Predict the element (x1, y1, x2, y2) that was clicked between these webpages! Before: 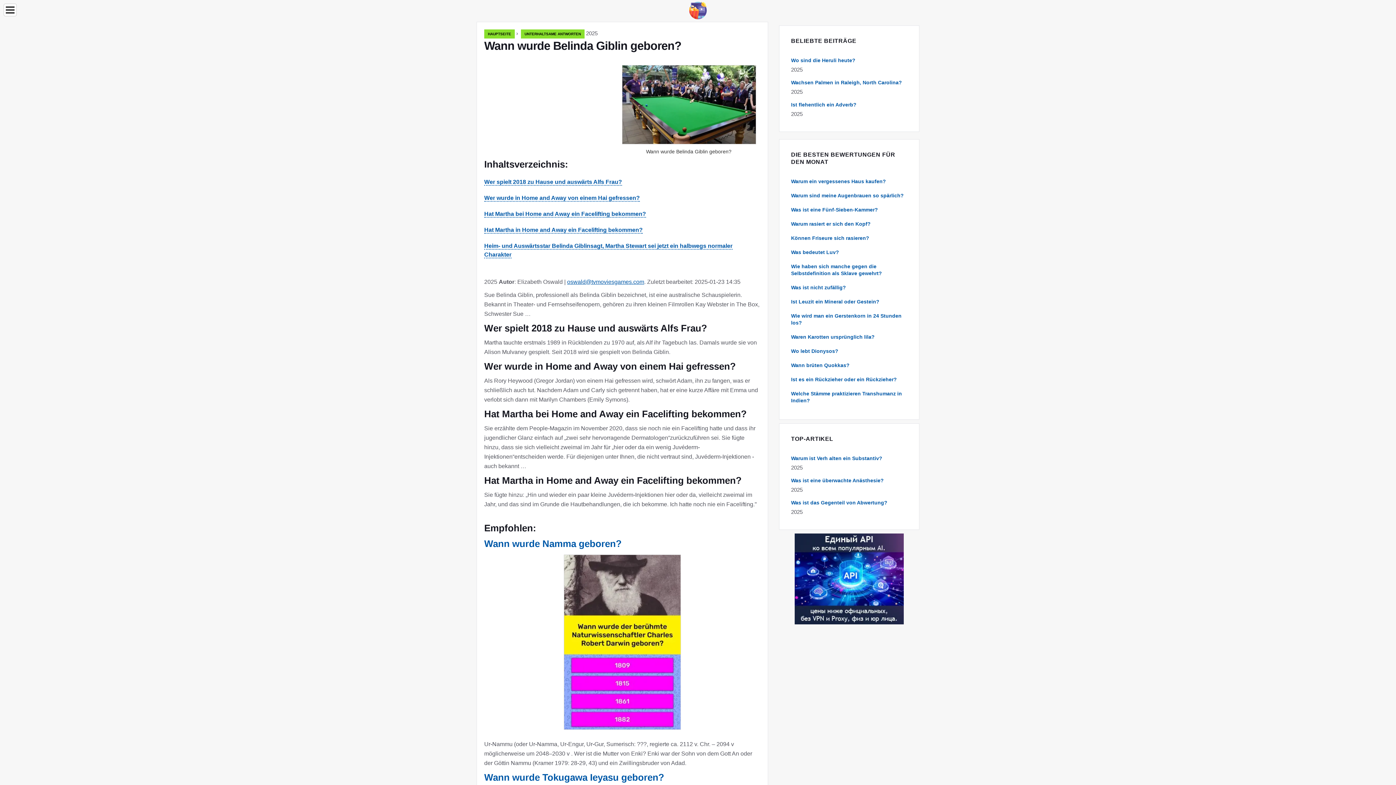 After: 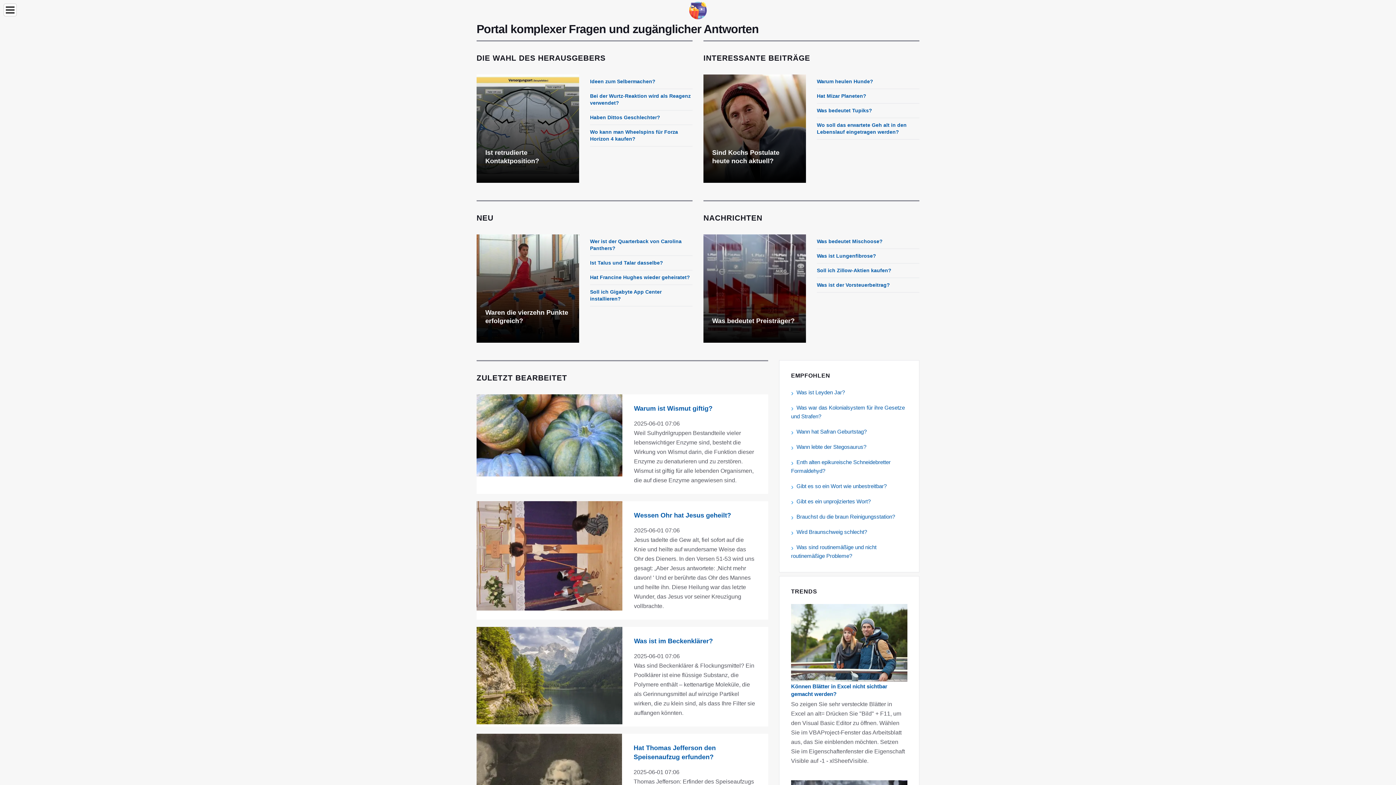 Action: label: HAUPTSEITE bbox: (484, 29, 514, 38)